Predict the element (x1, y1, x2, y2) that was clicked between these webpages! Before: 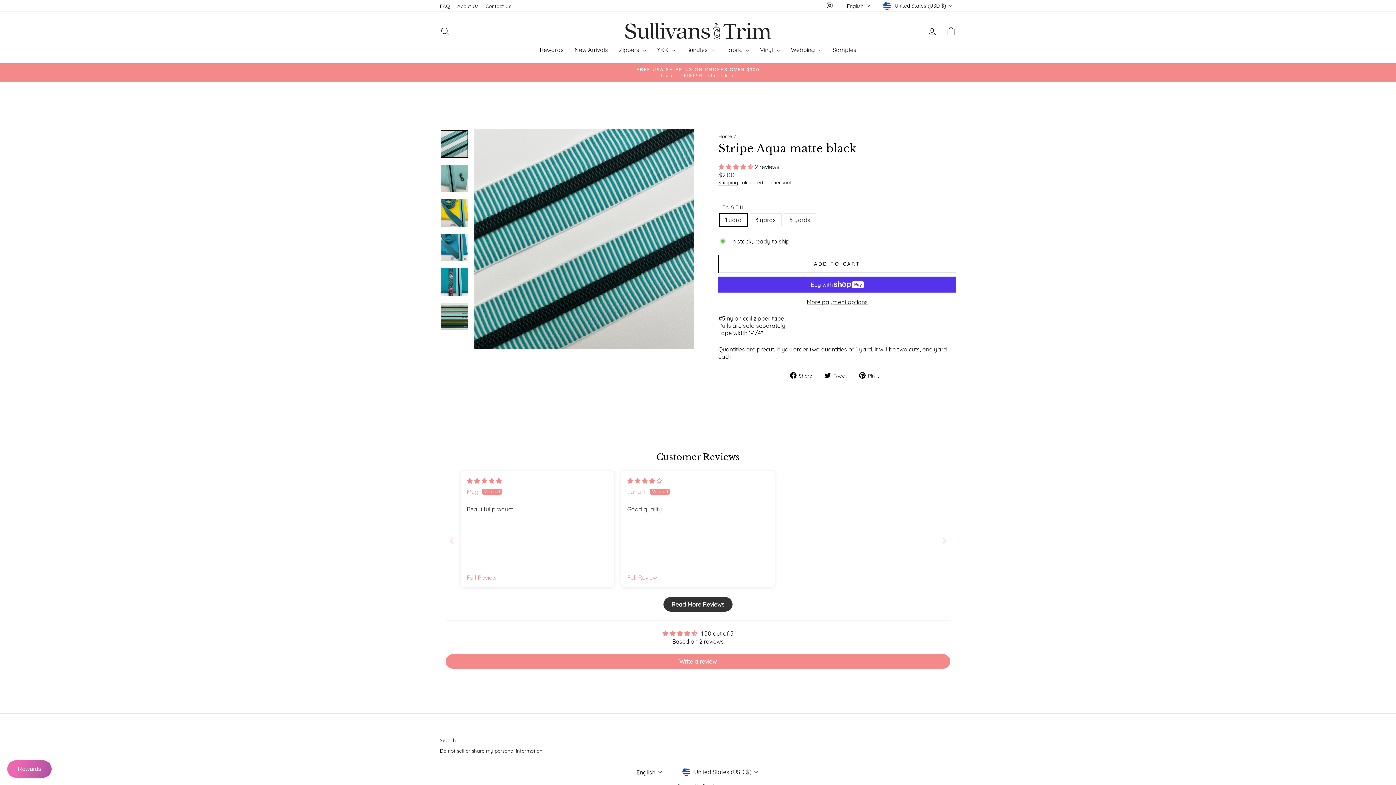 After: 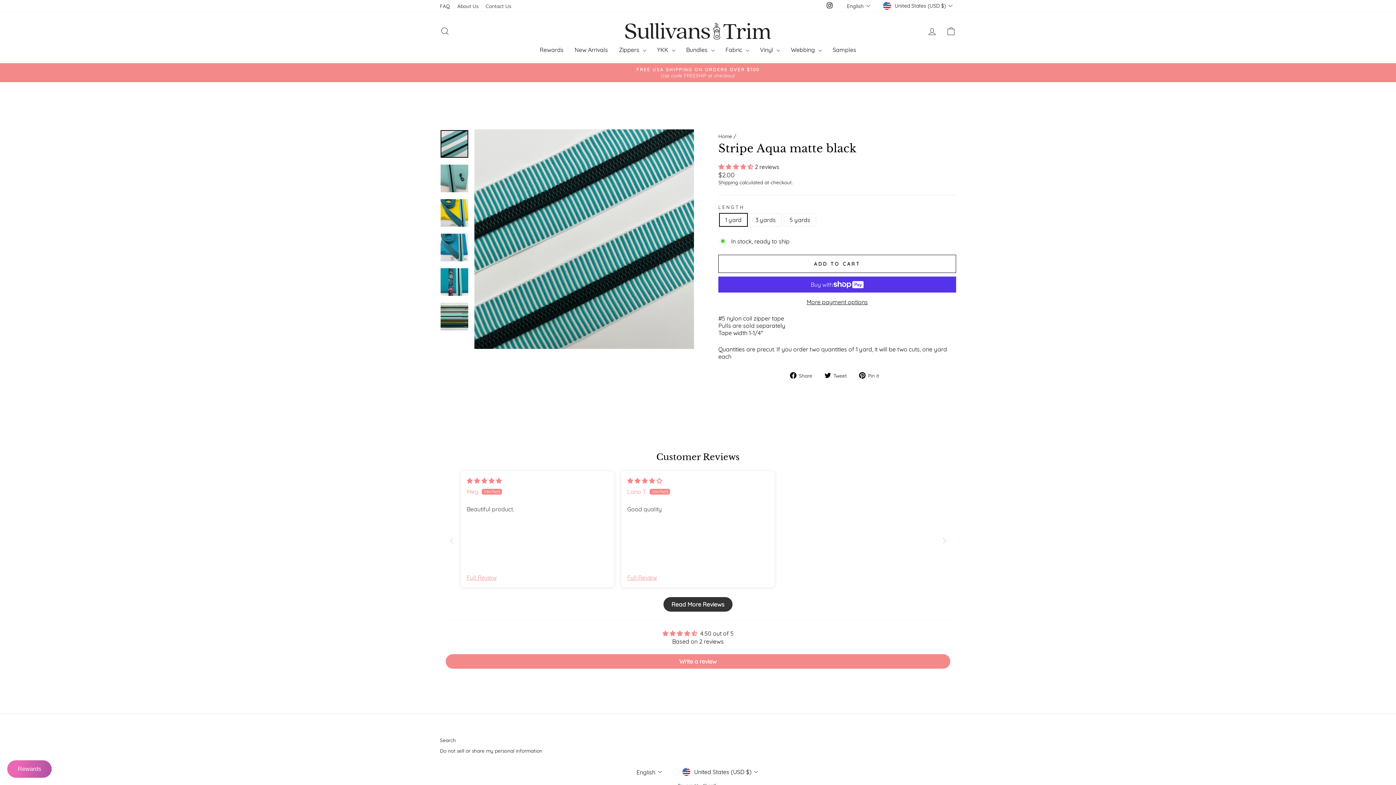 Action: label: Instagram bbox: (824, 0, 834, 11)